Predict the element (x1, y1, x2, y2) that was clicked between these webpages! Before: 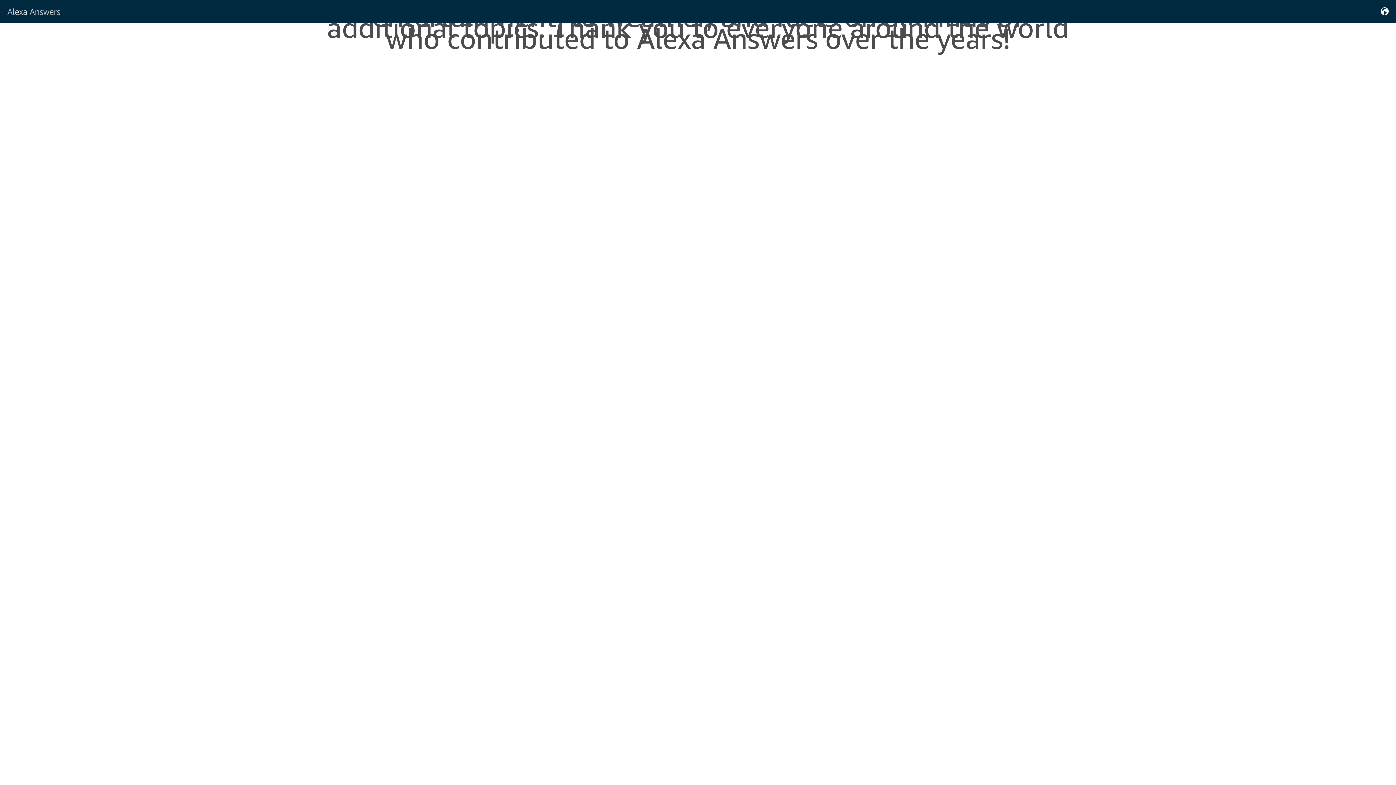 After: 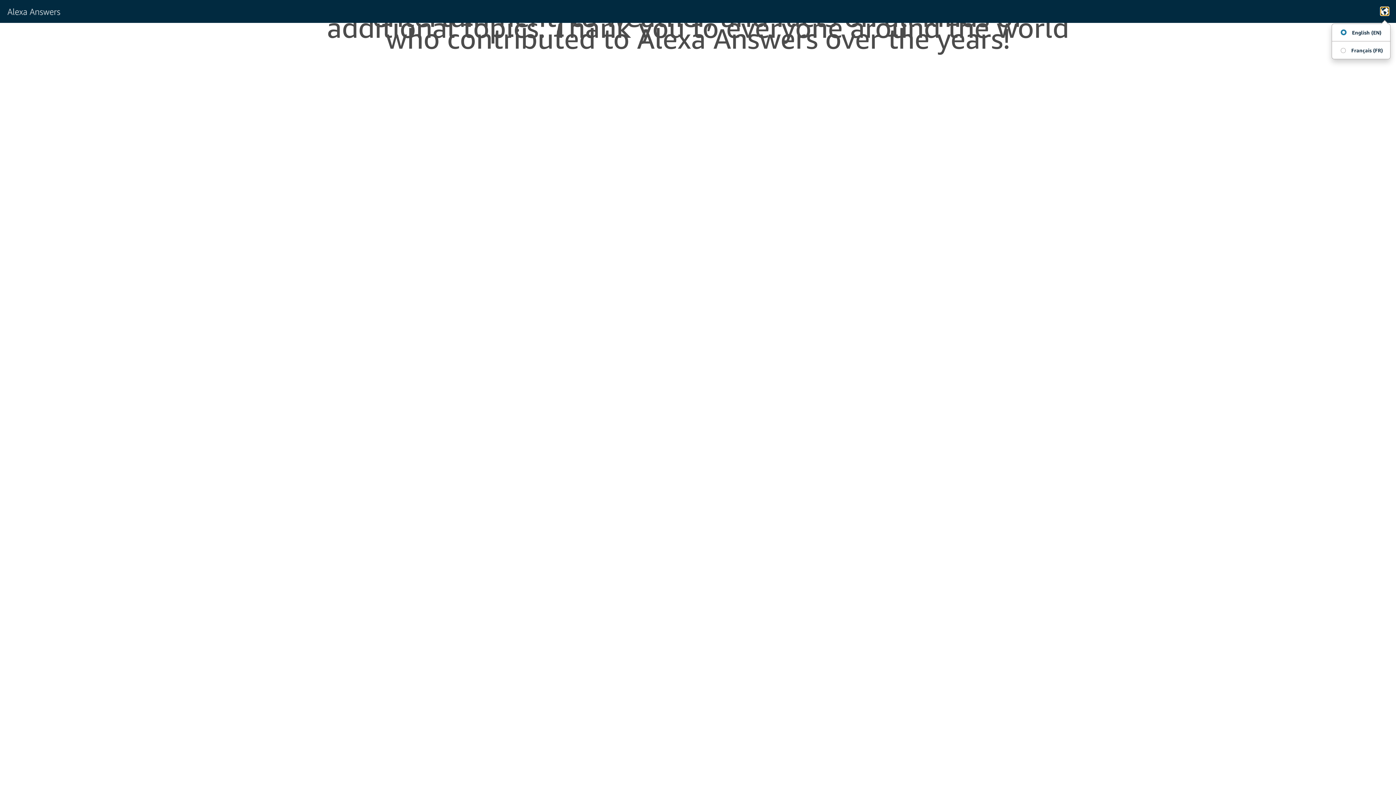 Action: bbox: (1381, 7, 1389, 15)